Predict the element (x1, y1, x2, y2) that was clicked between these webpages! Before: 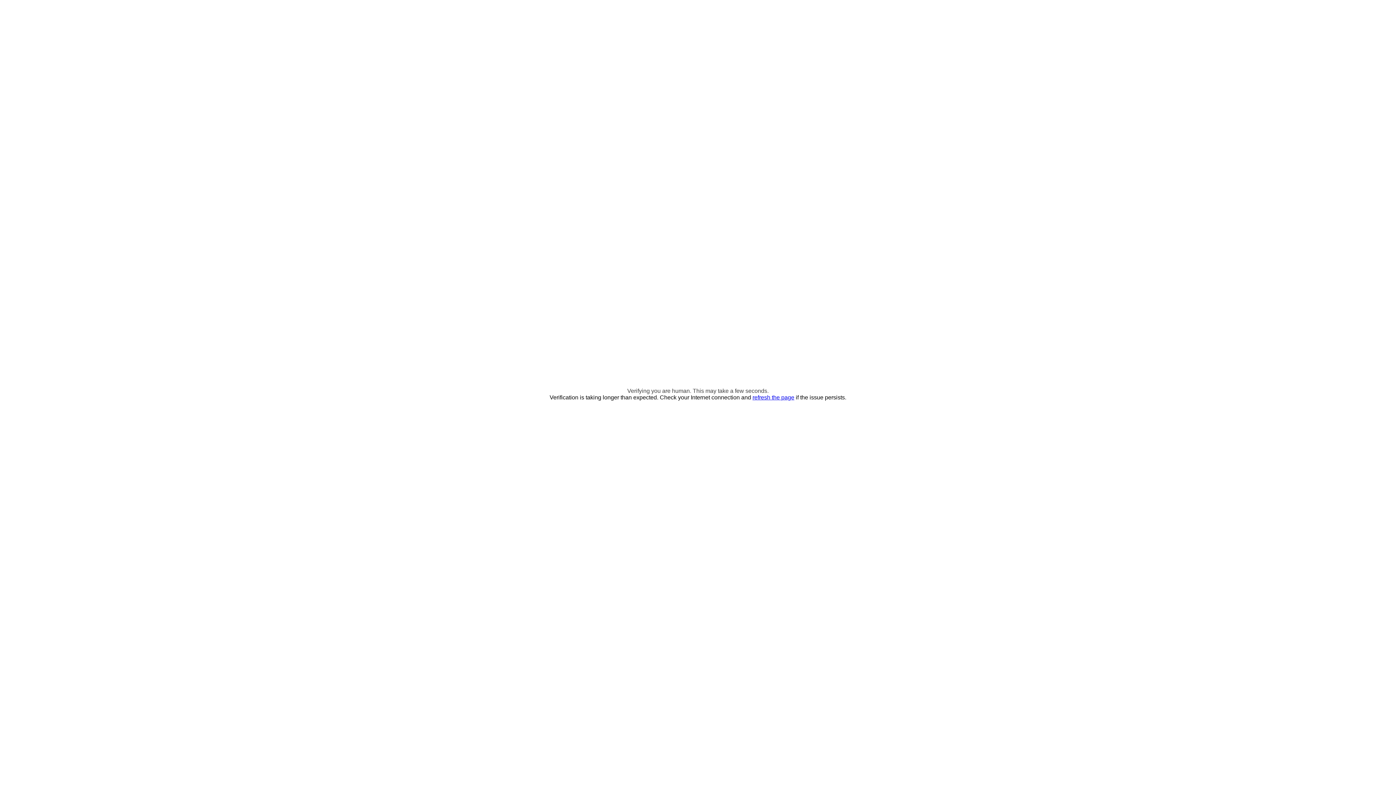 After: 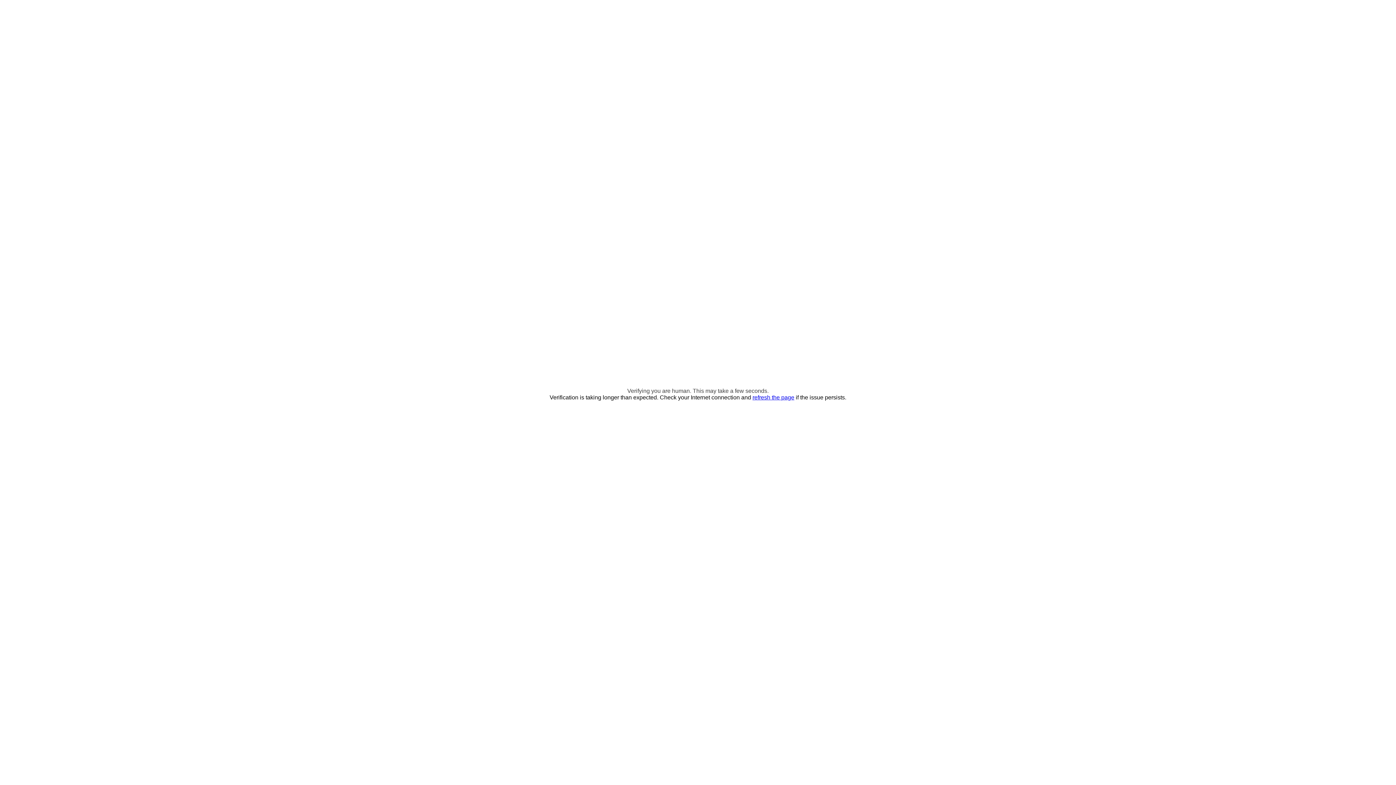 Action: label: refresh the page bbox: (752, 394, 794, 400)